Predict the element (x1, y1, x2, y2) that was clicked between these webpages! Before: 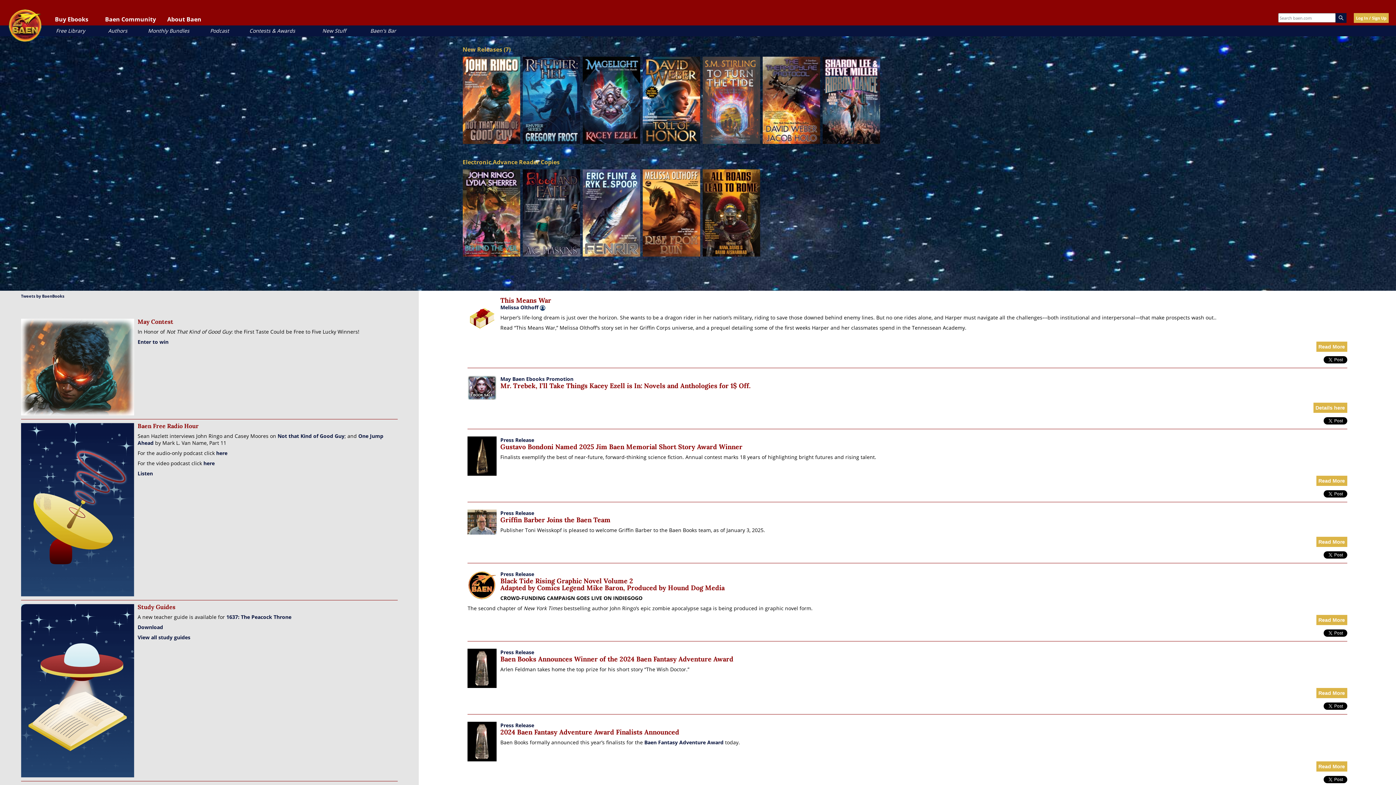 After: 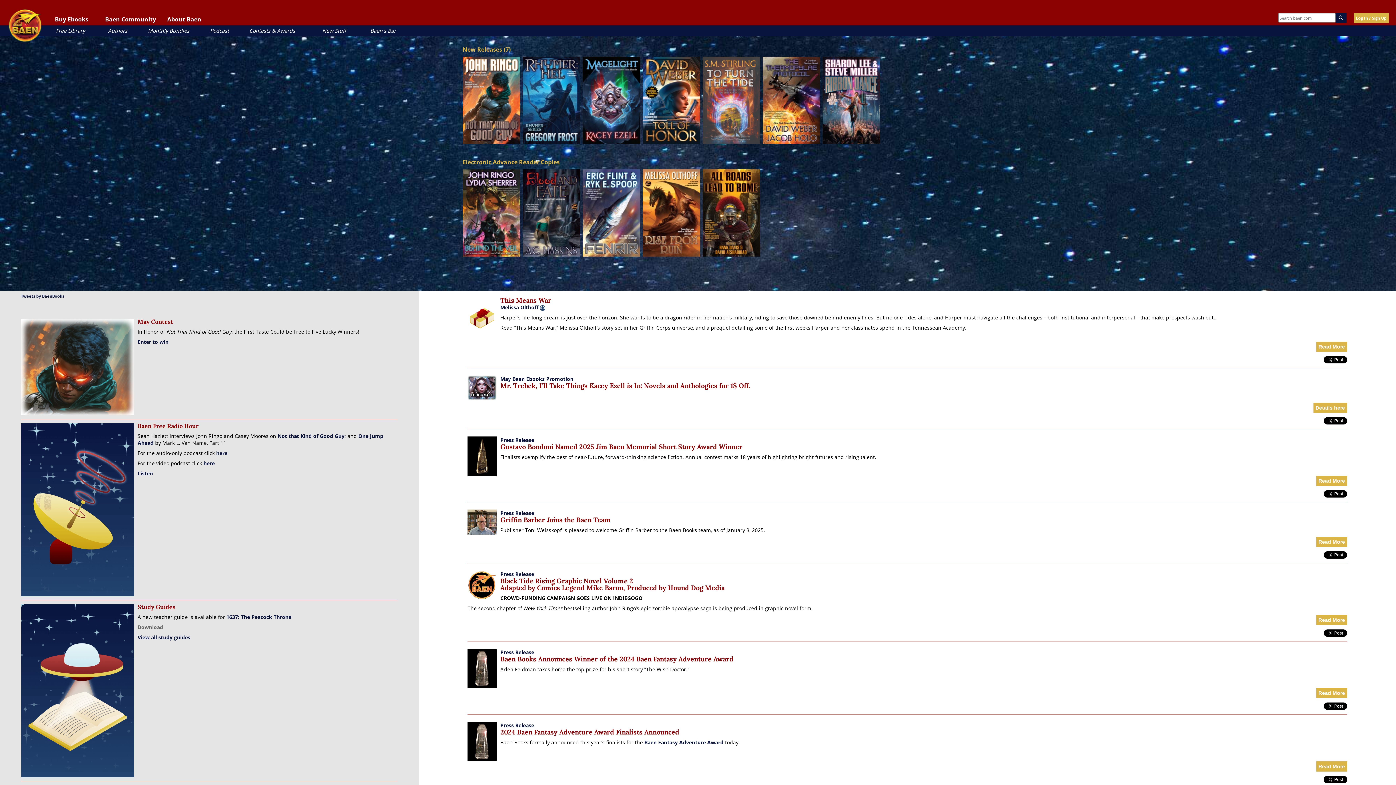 Action: label: Download bbox: (137, 624, 163, 630)